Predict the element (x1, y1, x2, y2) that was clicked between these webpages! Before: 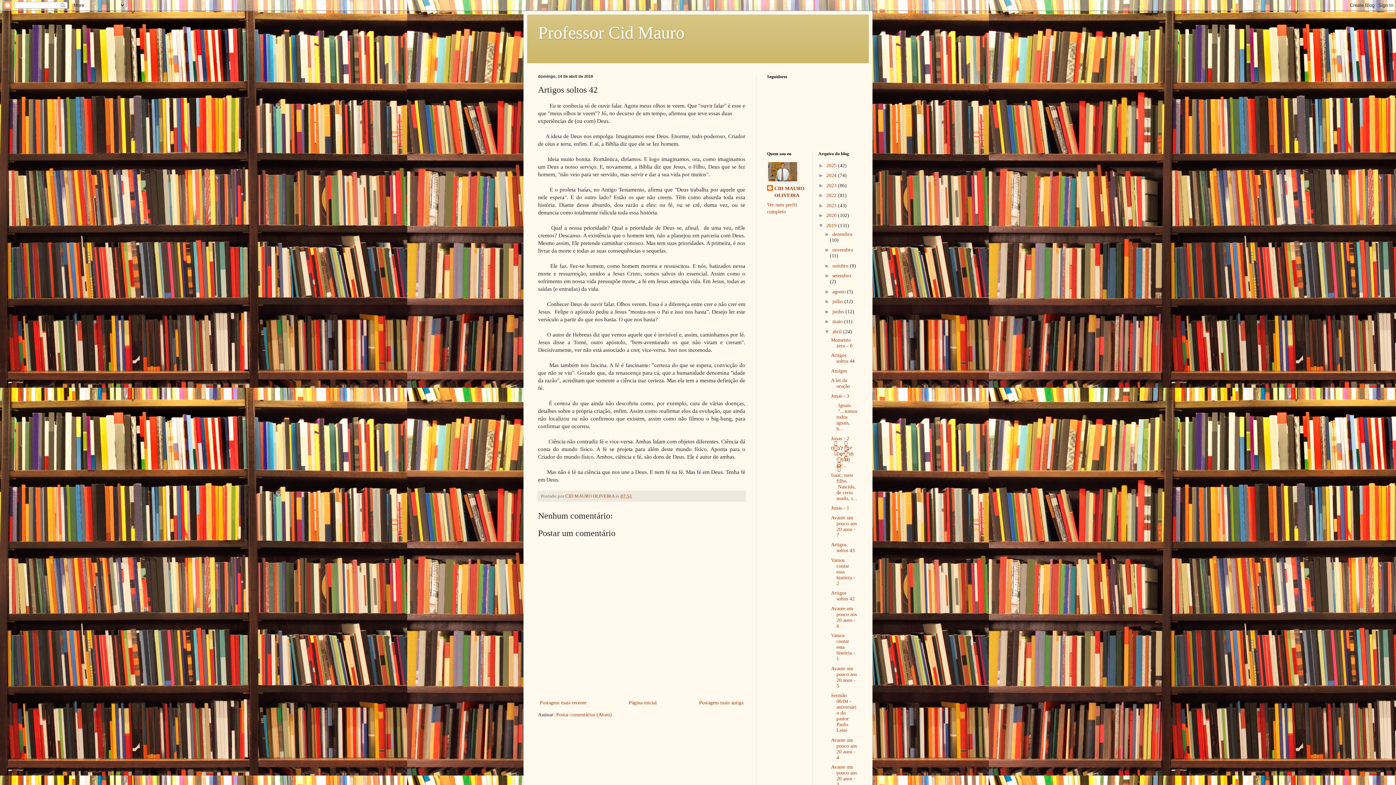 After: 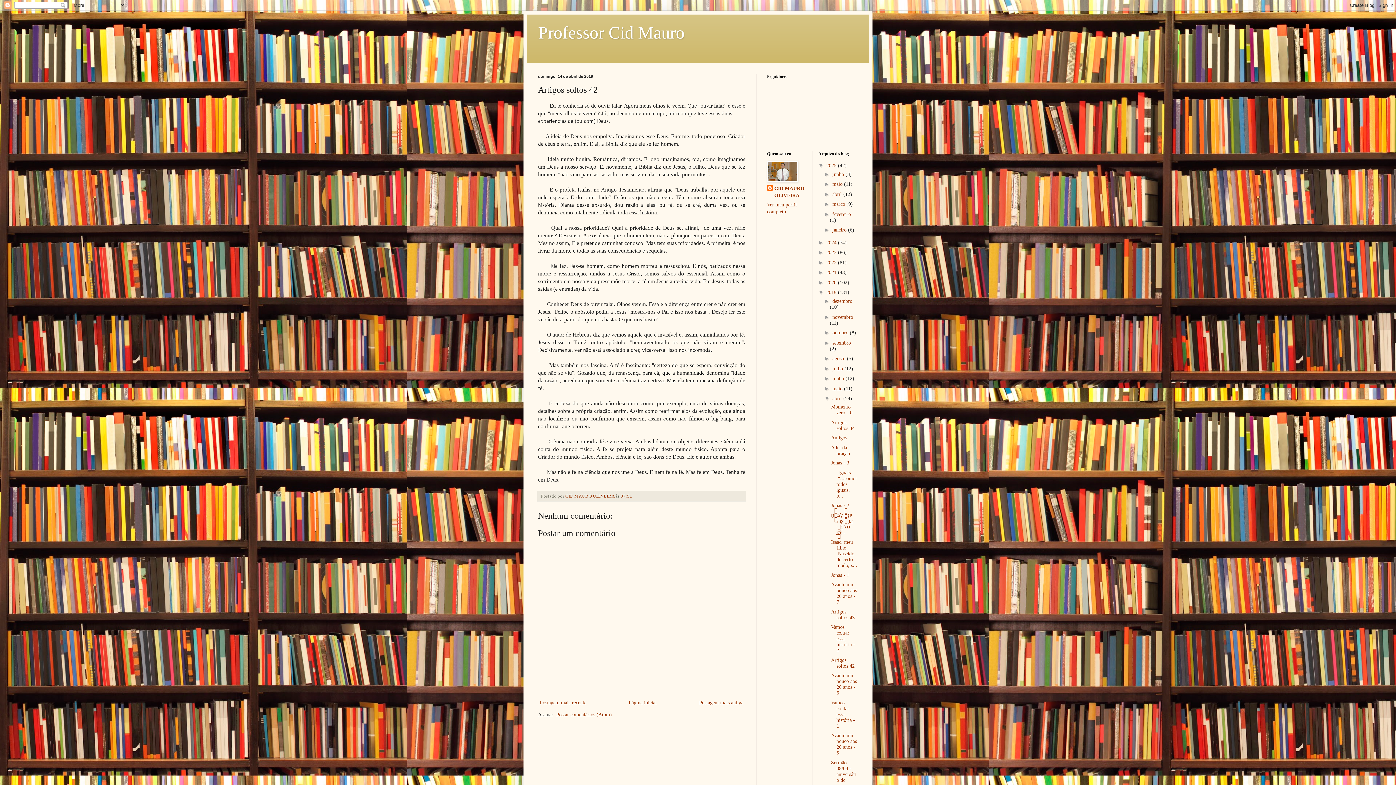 Action: bbox: (818, 162, 826, 168) label: ►  